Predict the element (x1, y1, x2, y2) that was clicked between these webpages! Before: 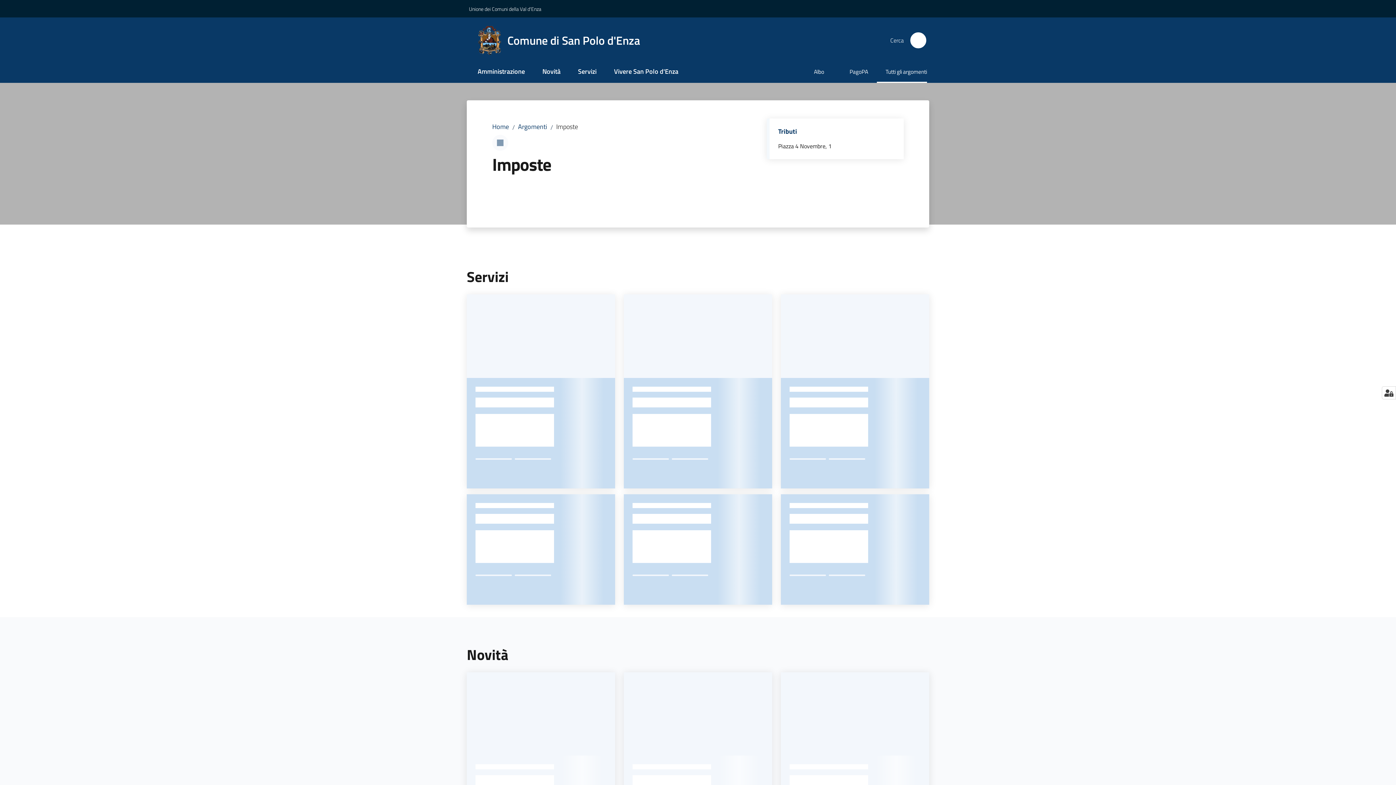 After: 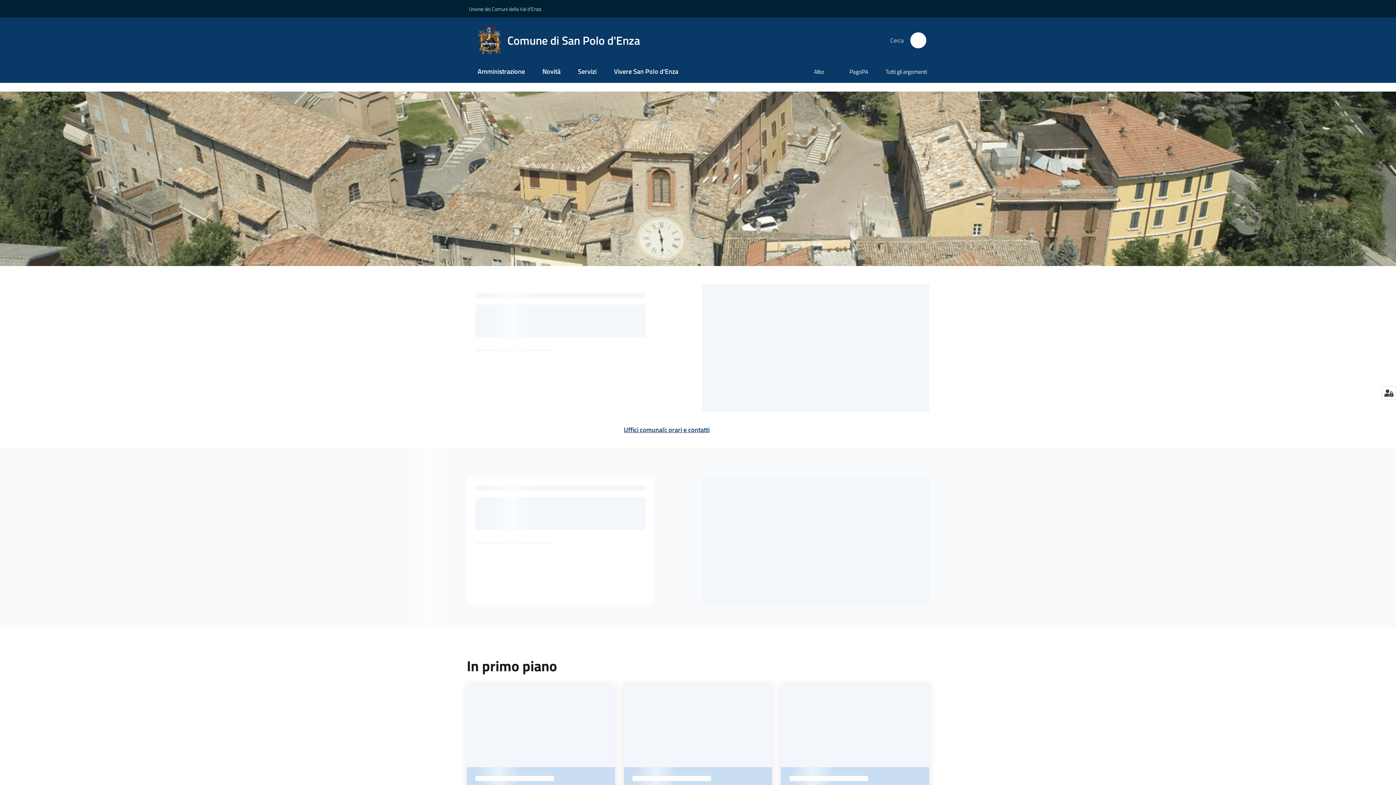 Action: bbox: (477, 25, 648, 55) label: Comune di San Polo d'Enza